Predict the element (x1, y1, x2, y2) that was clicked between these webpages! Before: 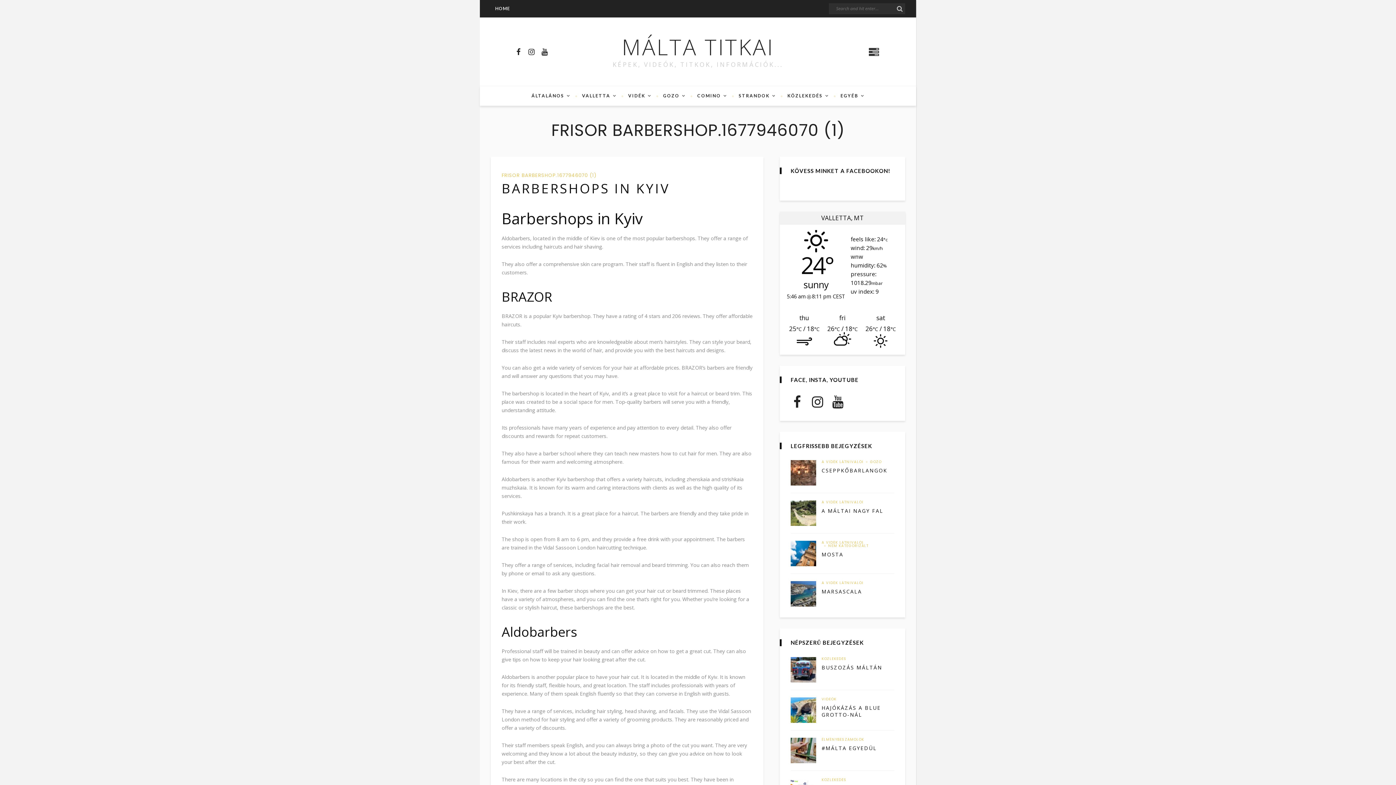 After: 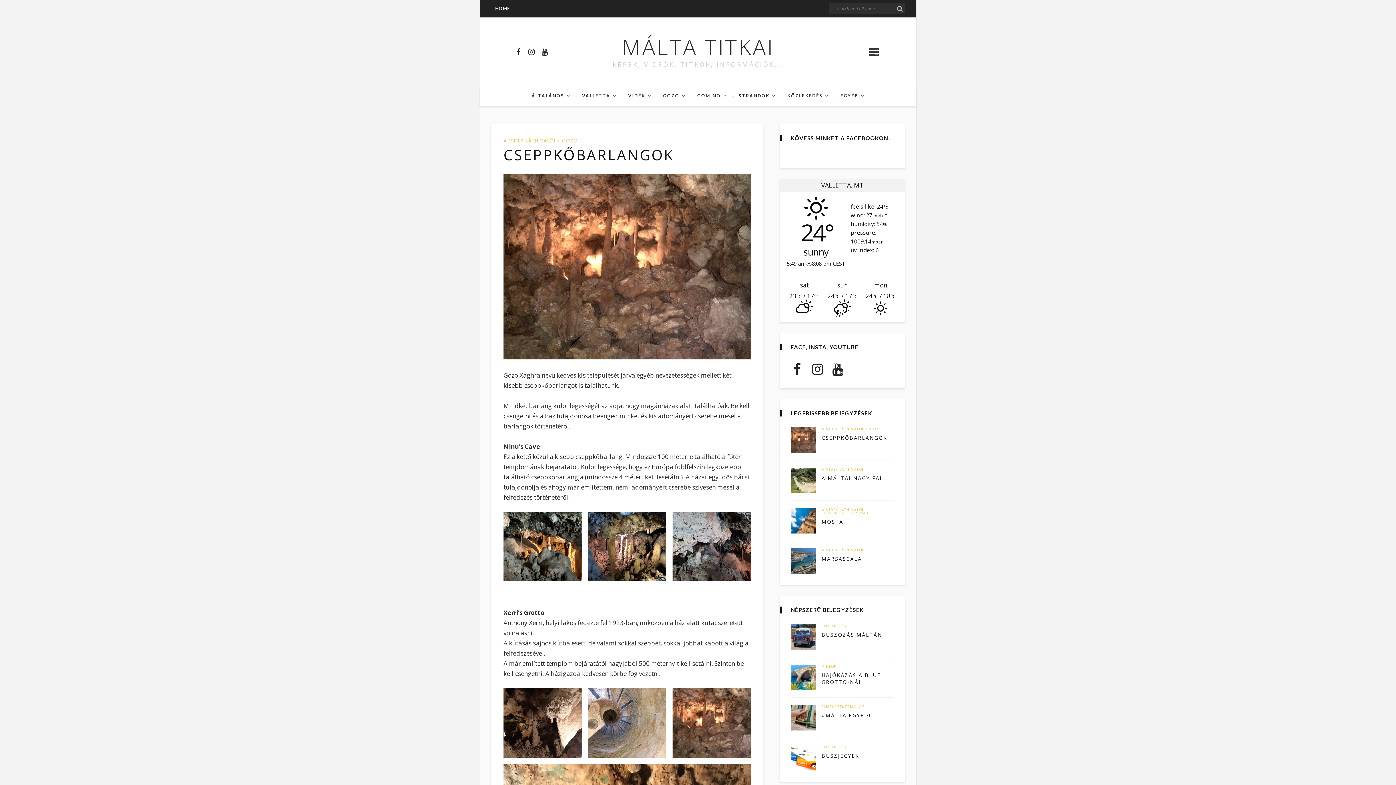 Action: bbox: (790, 460, 816, 485)